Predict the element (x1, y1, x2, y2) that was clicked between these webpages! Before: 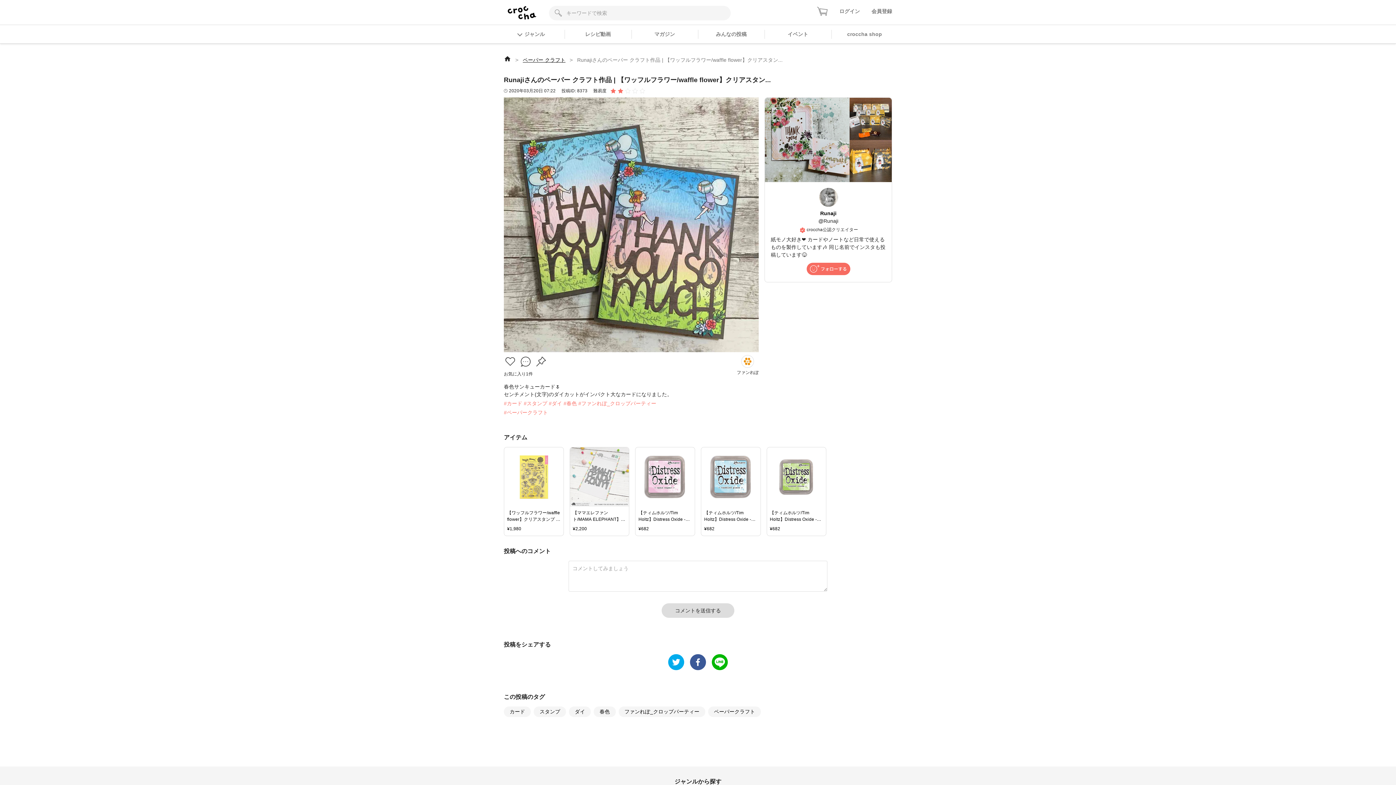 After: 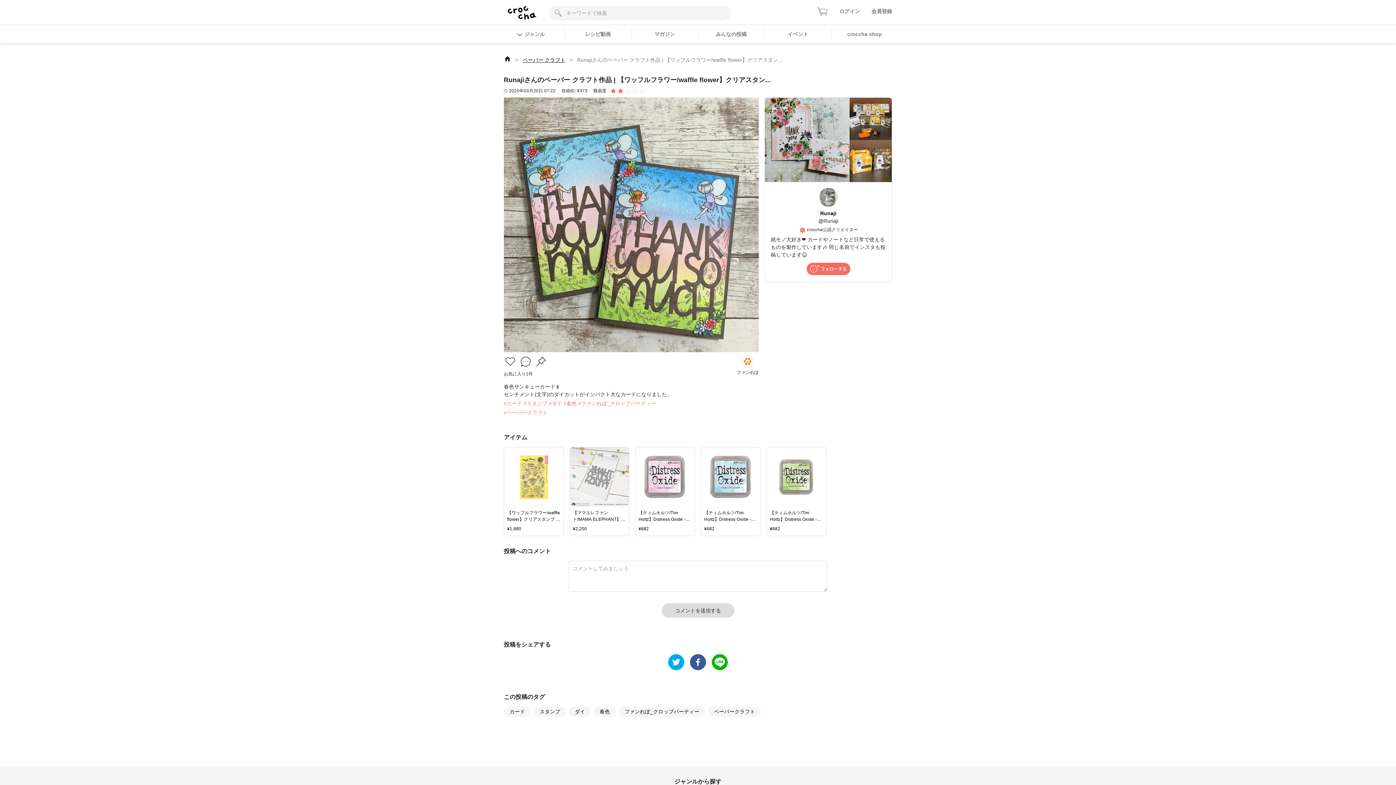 Action: bbox: (817, 5, 827, 16)